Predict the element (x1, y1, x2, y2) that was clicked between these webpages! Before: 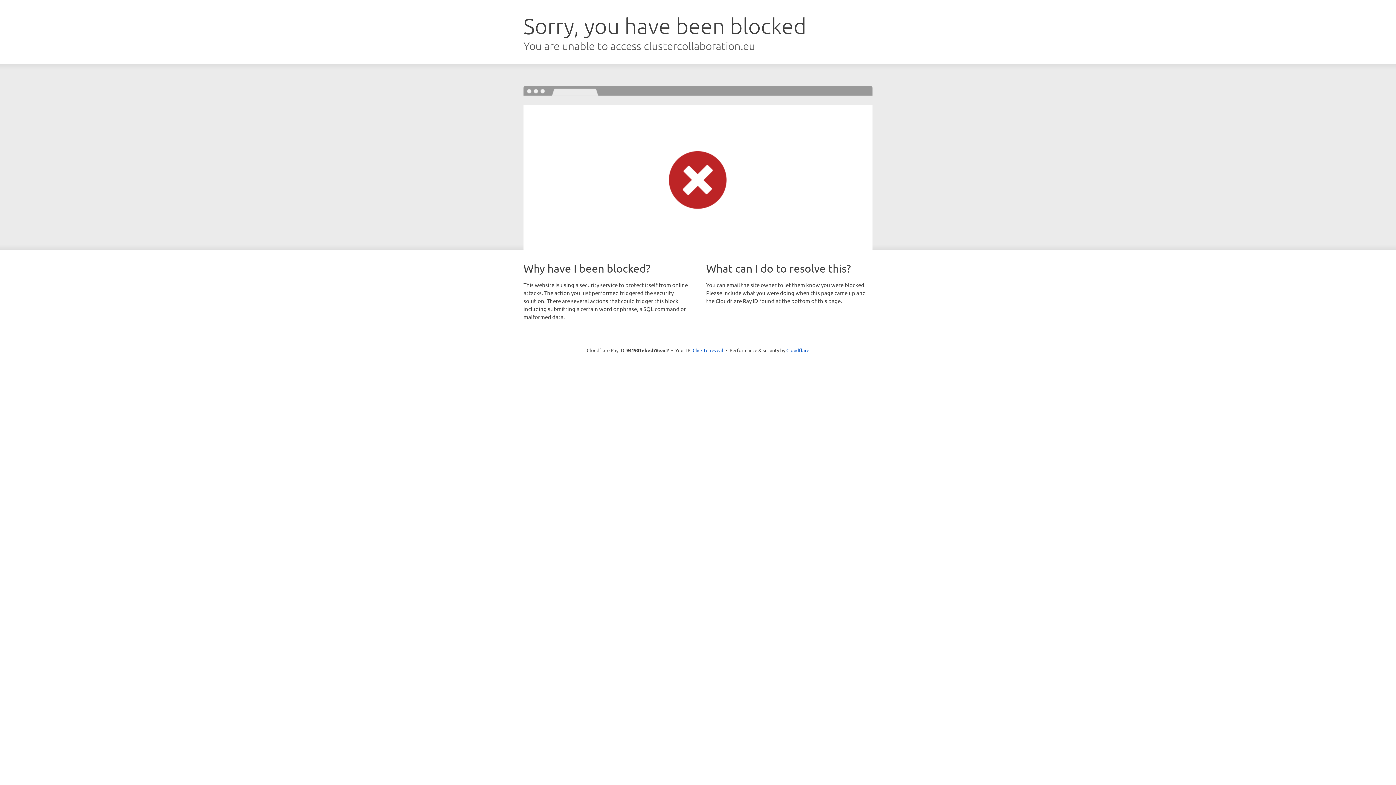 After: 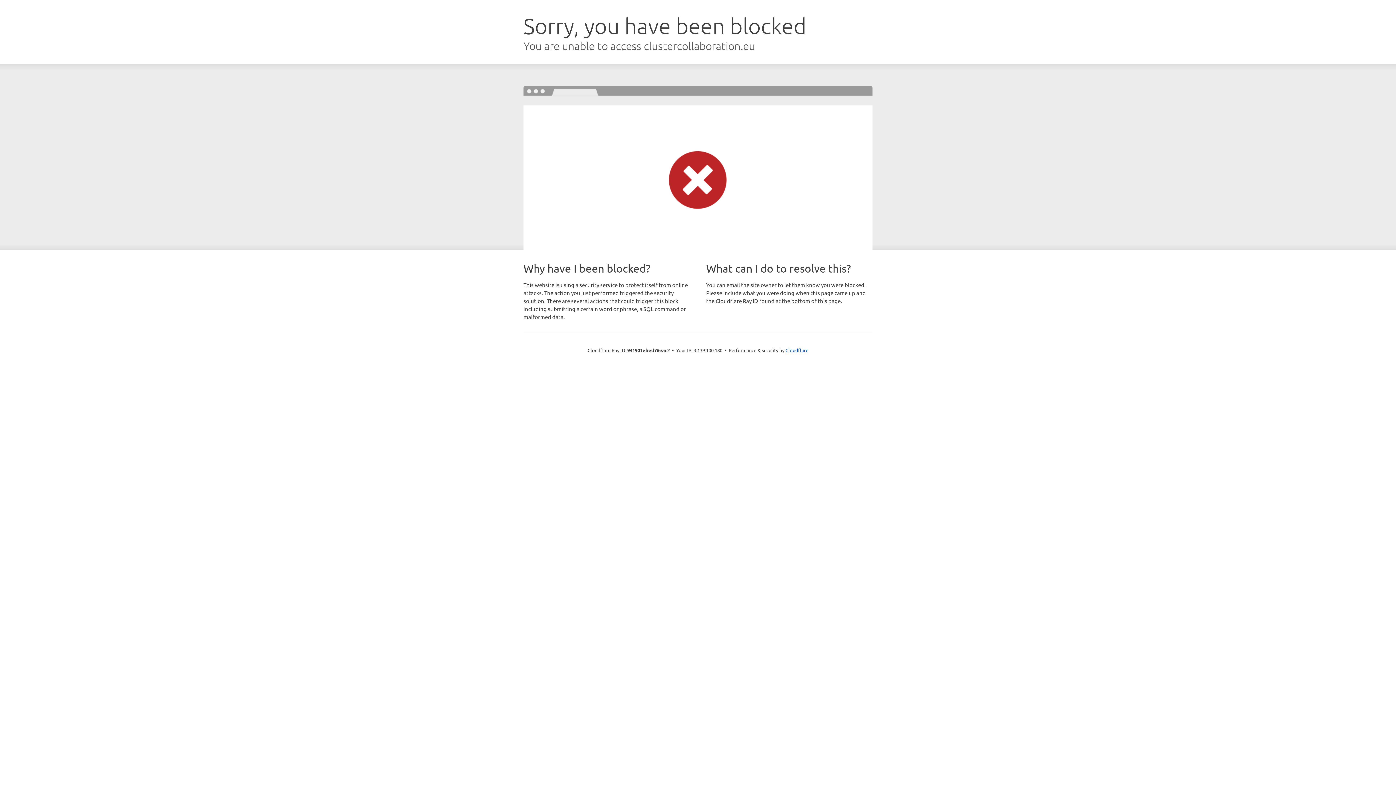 Action: label: Click to reveal bbox: (692, 346, 723, 353)